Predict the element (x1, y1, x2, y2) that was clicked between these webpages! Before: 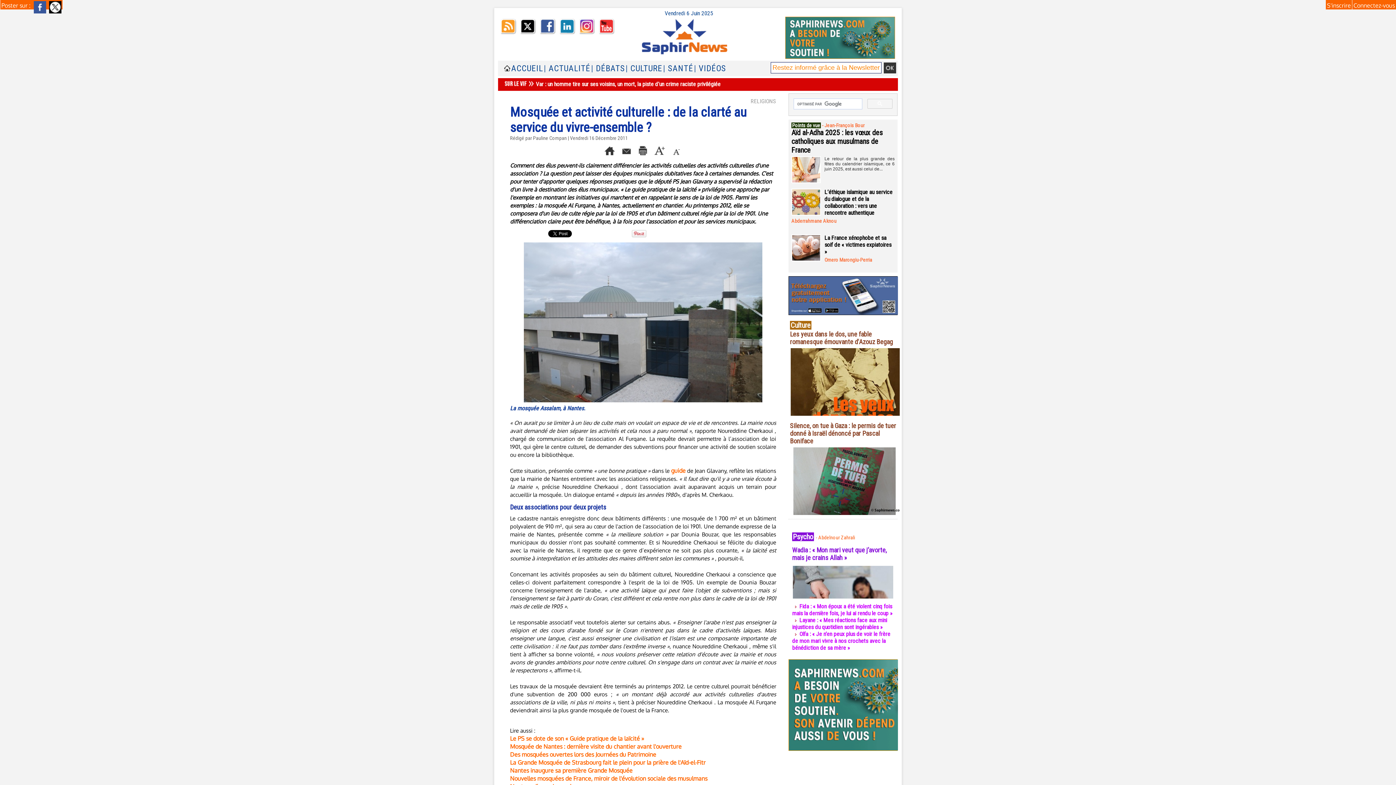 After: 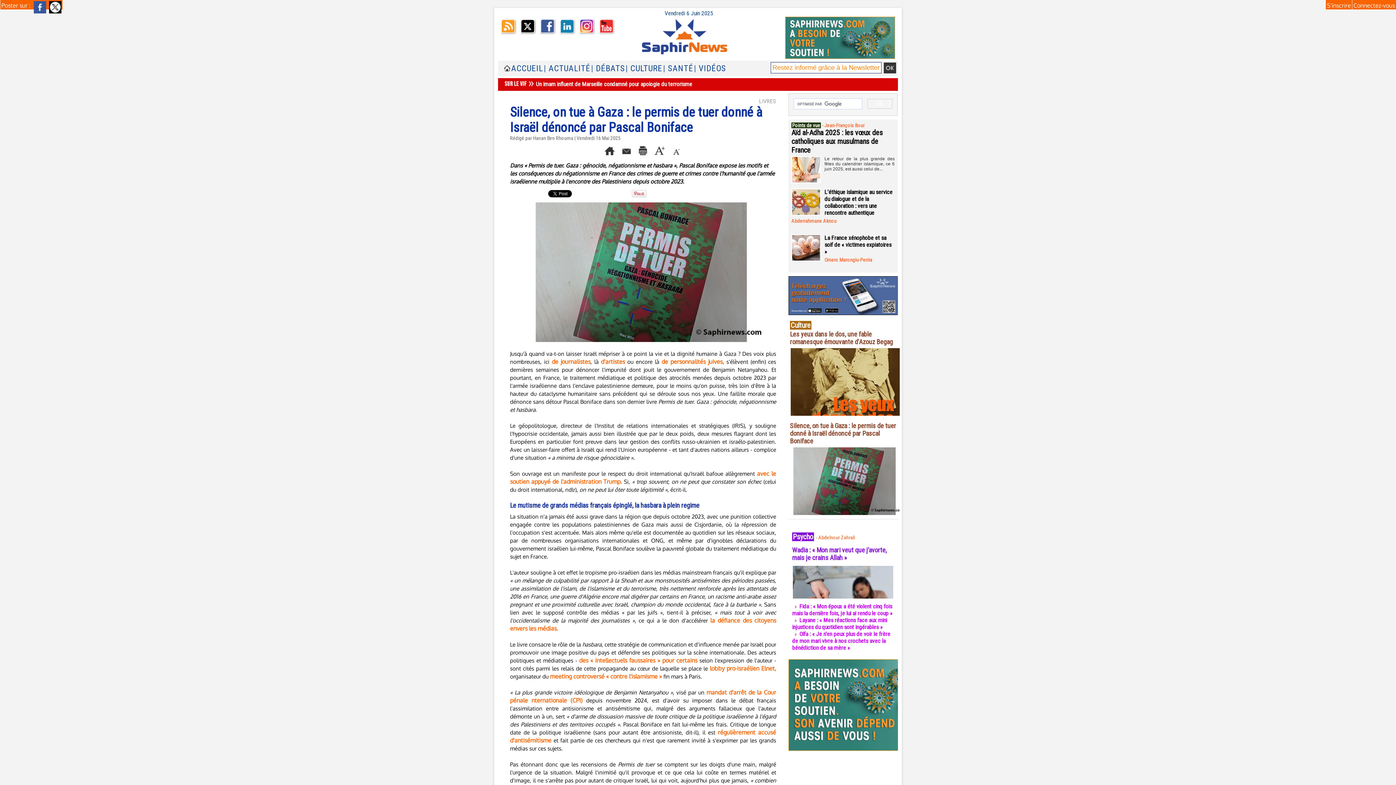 Action: label: Silence, on tue à Gaza : le permis de tuer donné à Israël dénoncé par Pascal Boniface bbox: (790, 422, 896, 445)